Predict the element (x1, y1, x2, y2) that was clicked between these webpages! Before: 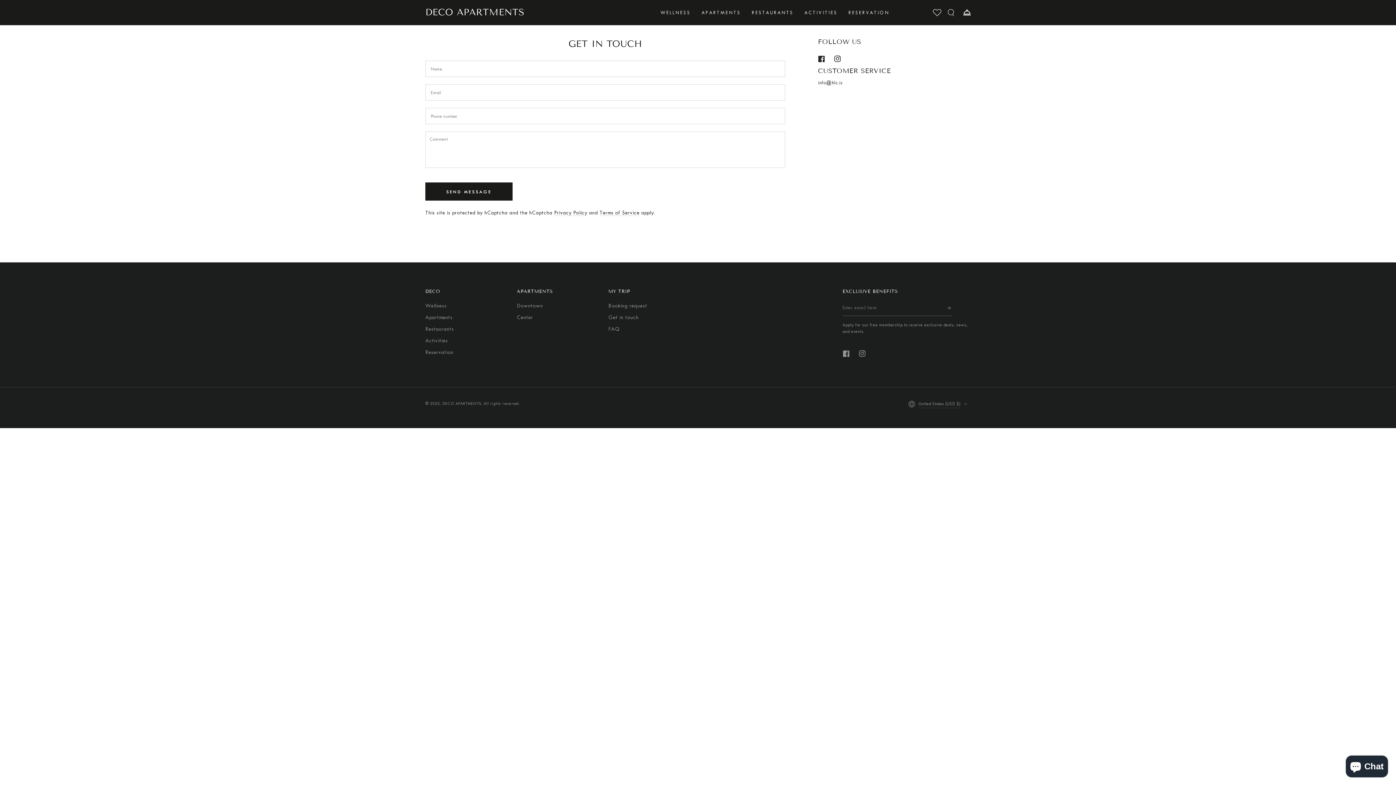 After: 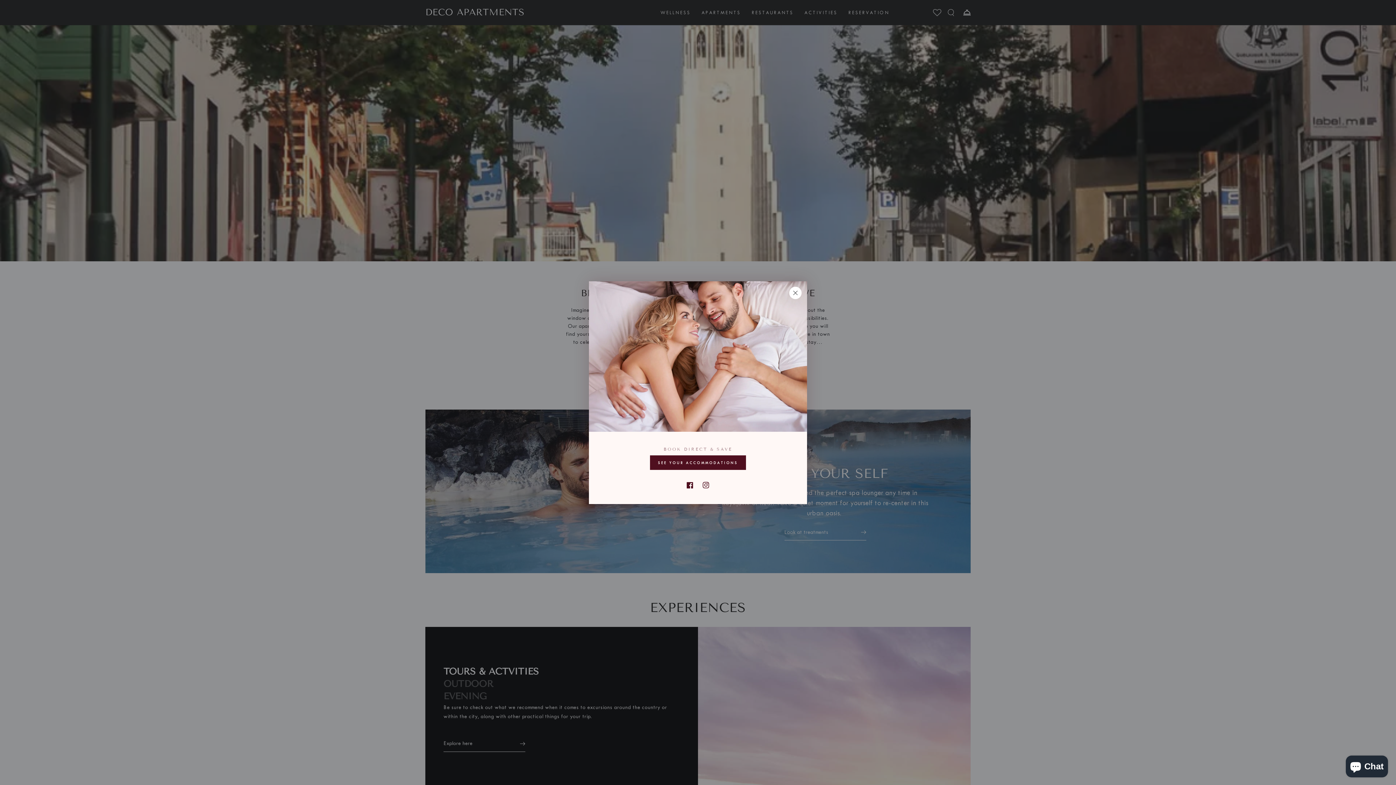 Action: label: DECO APARTMENTS bbox: (442, 401, 481, 406)